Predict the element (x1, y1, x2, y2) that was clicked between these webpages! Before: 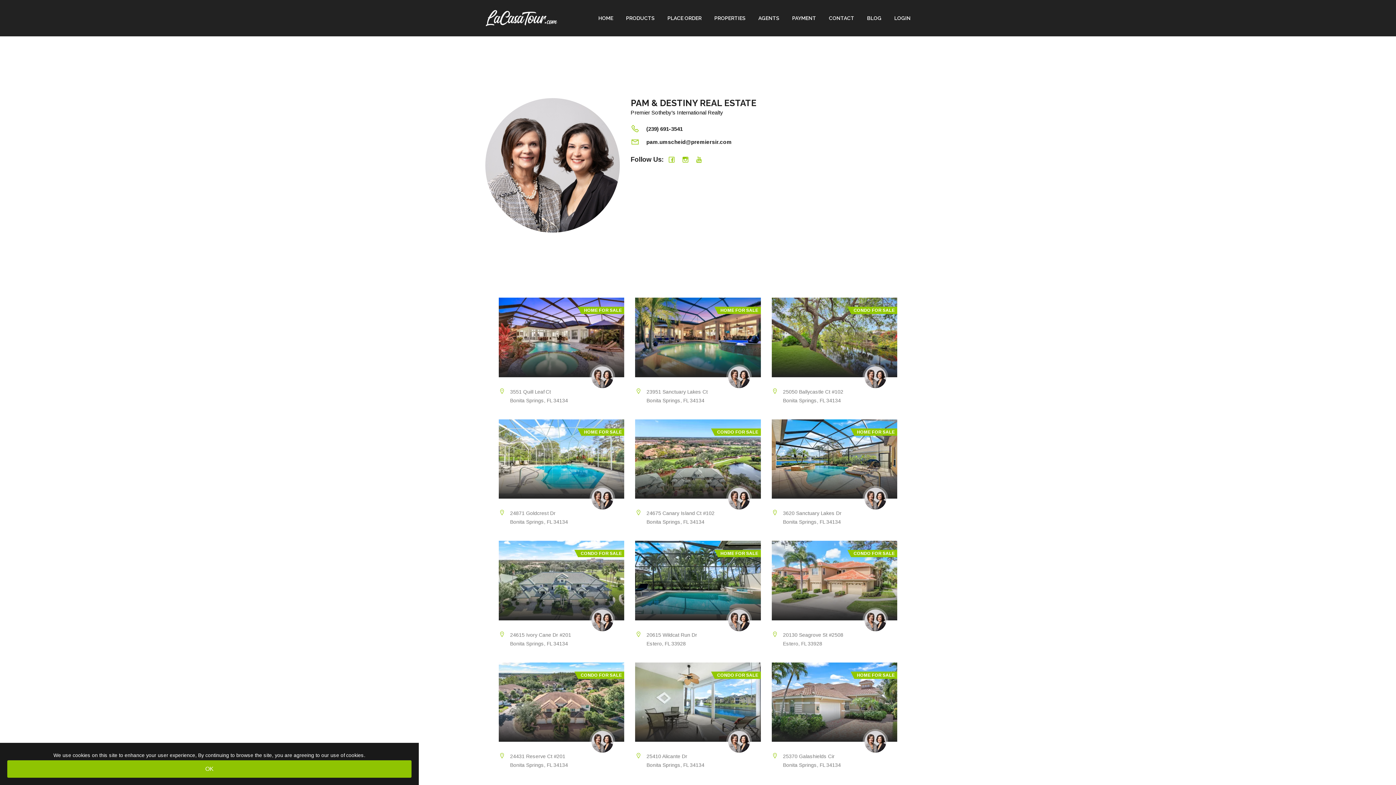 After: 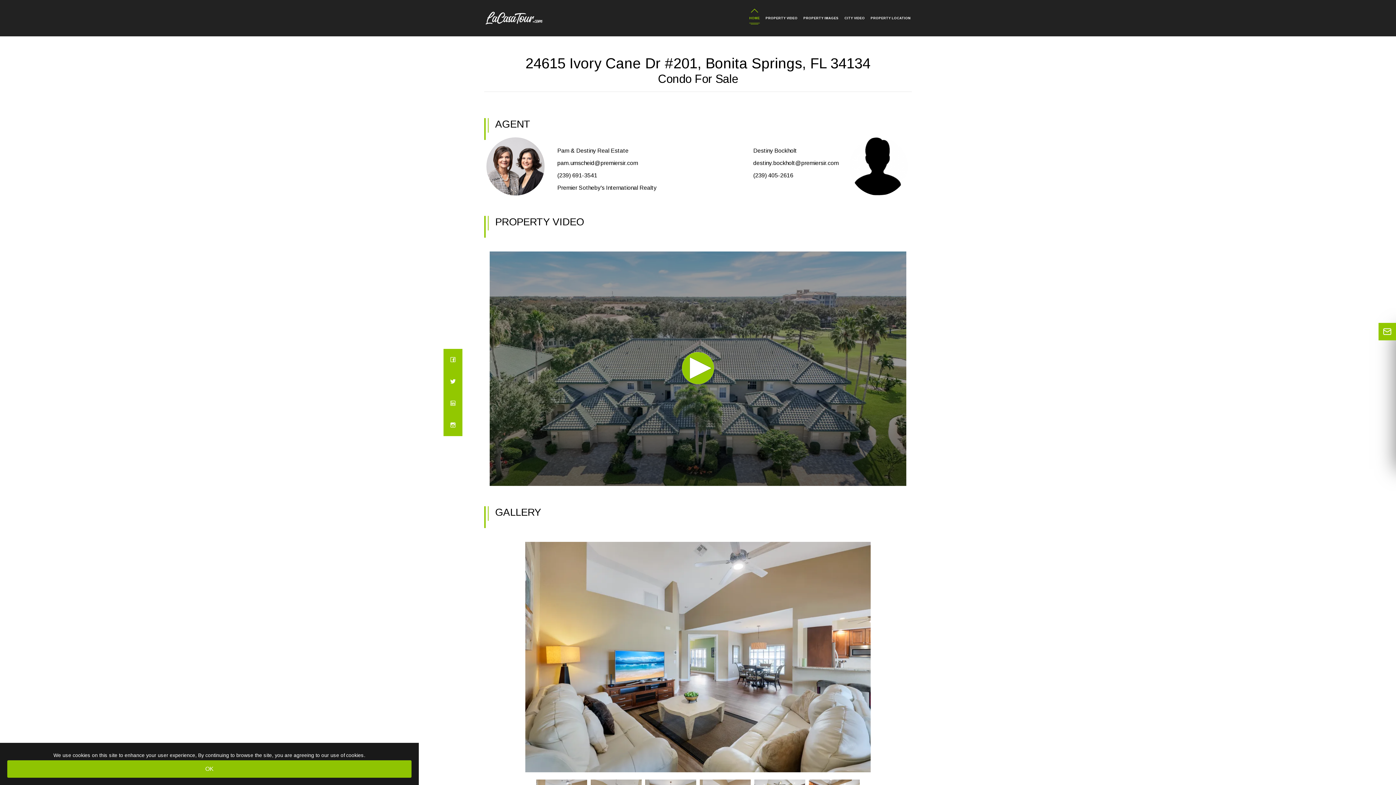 Action: bbox: (498, 541, 624, 620) label: CONDO FOR SALE